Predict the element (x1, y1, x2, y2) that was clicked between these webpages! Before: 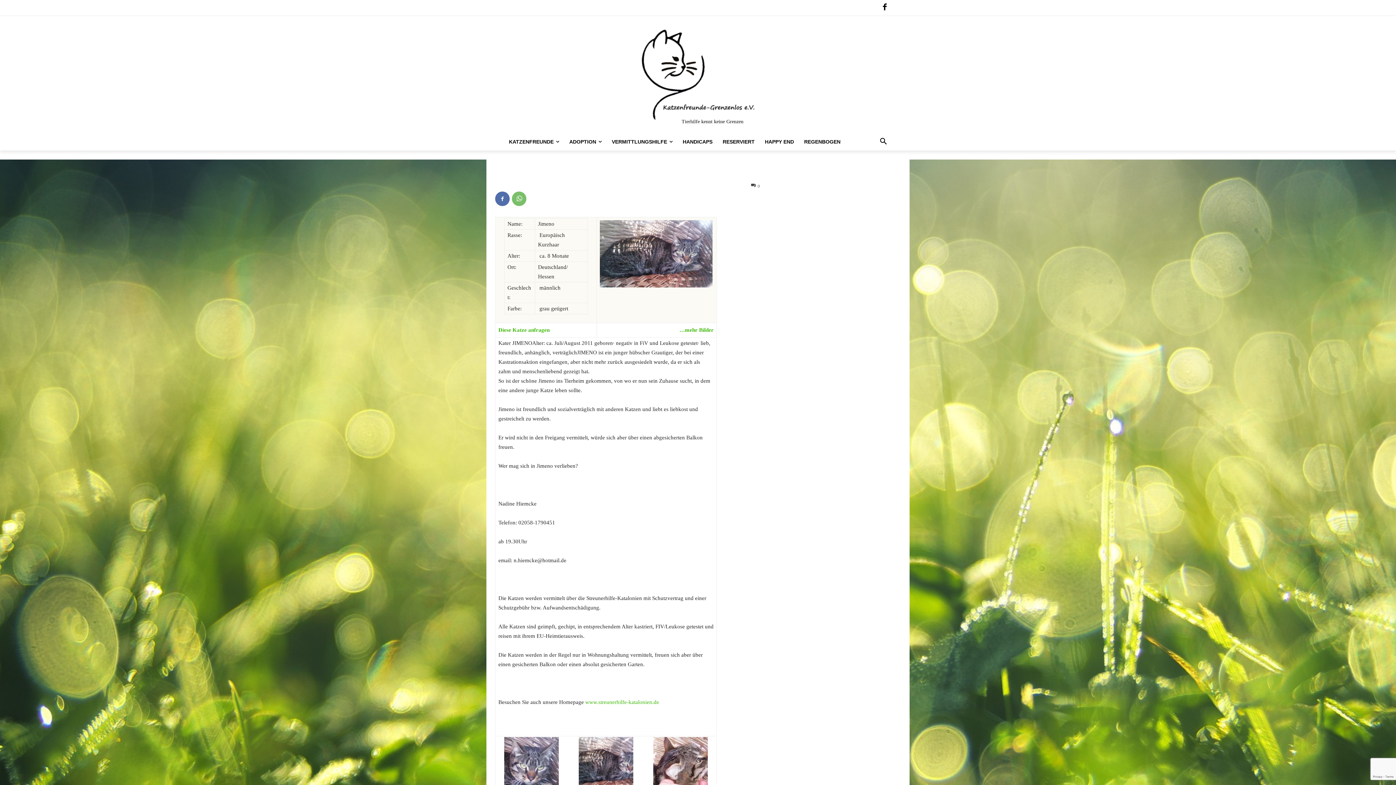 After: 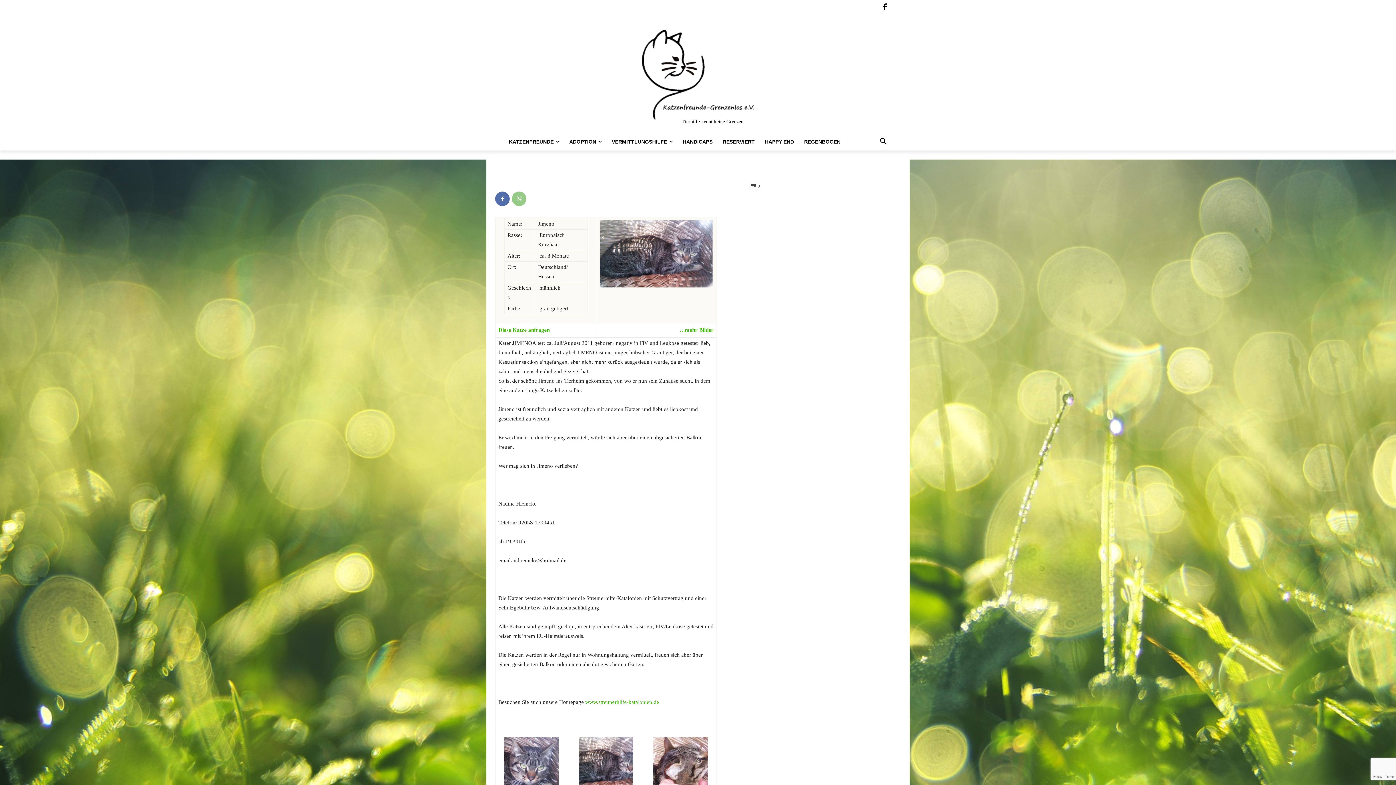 Action: bbox: (512, 191, 526, 206)